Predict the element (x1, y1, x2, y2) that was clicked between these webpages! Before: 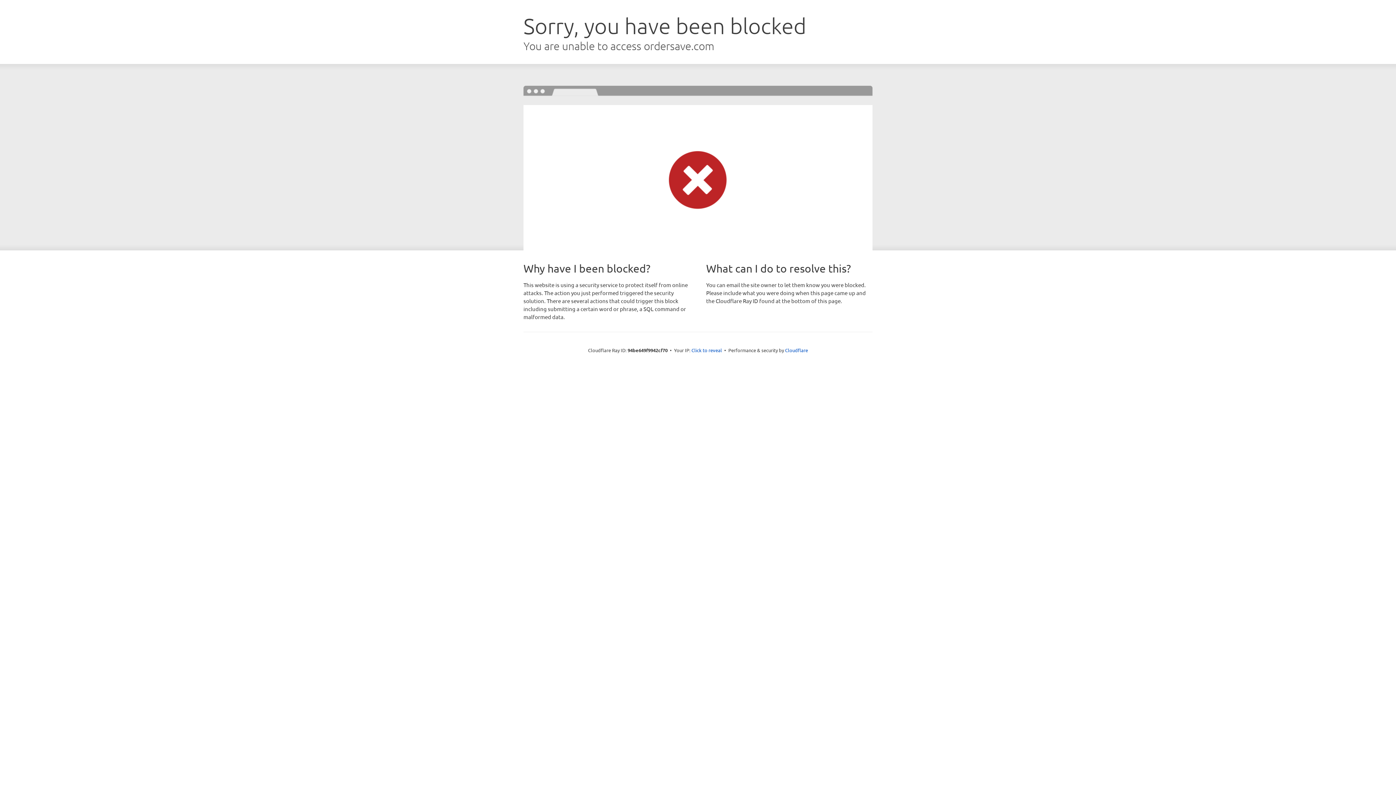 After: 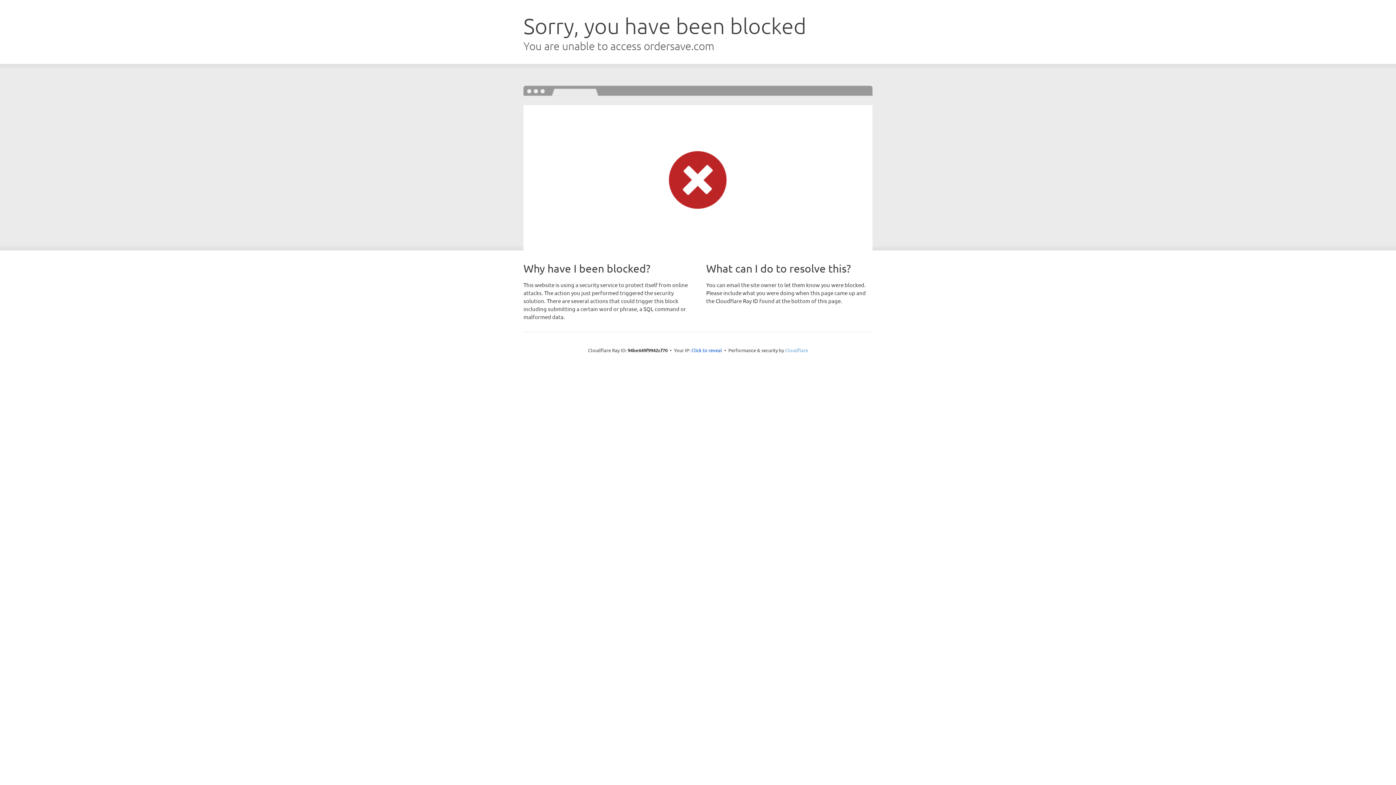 Action: bbox: (785, 347, 808, 353) label: Cloudflare